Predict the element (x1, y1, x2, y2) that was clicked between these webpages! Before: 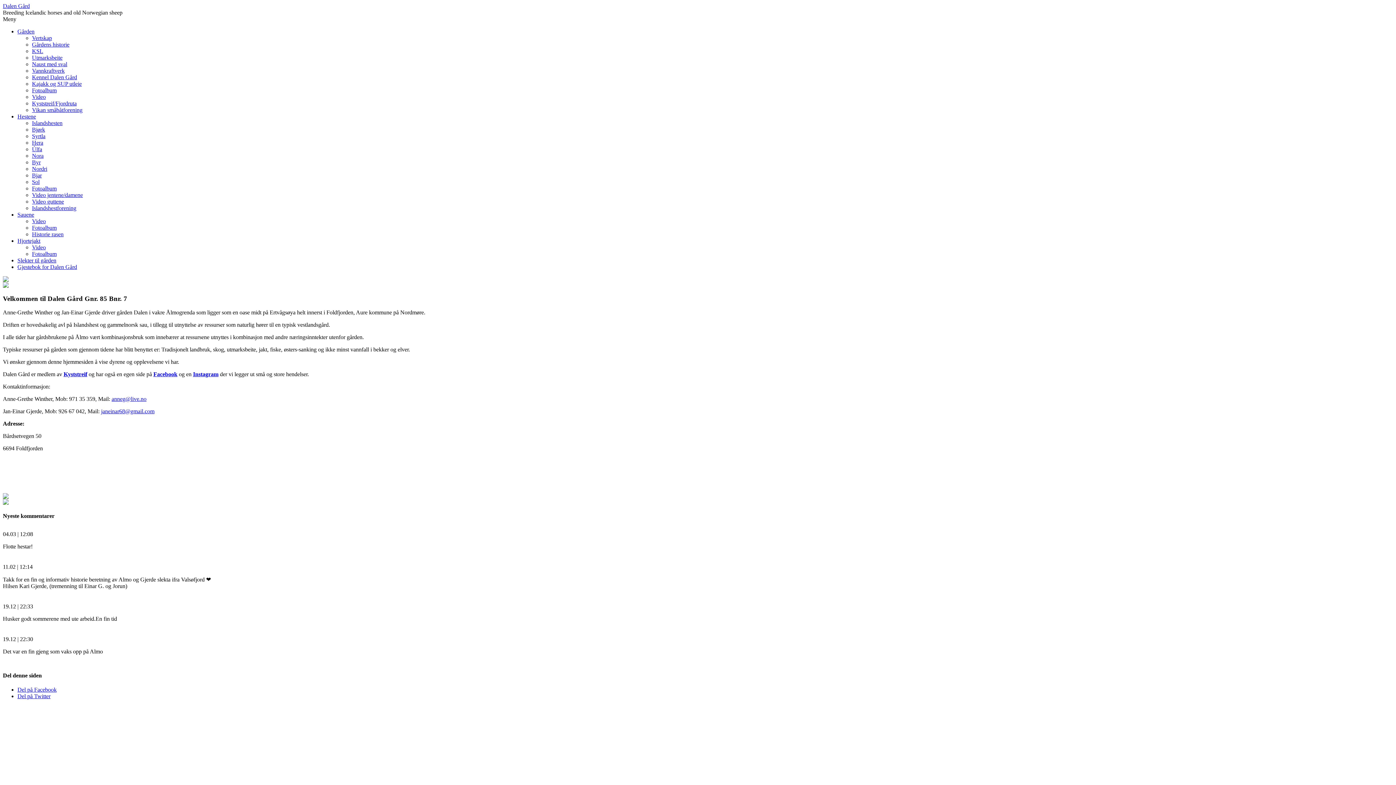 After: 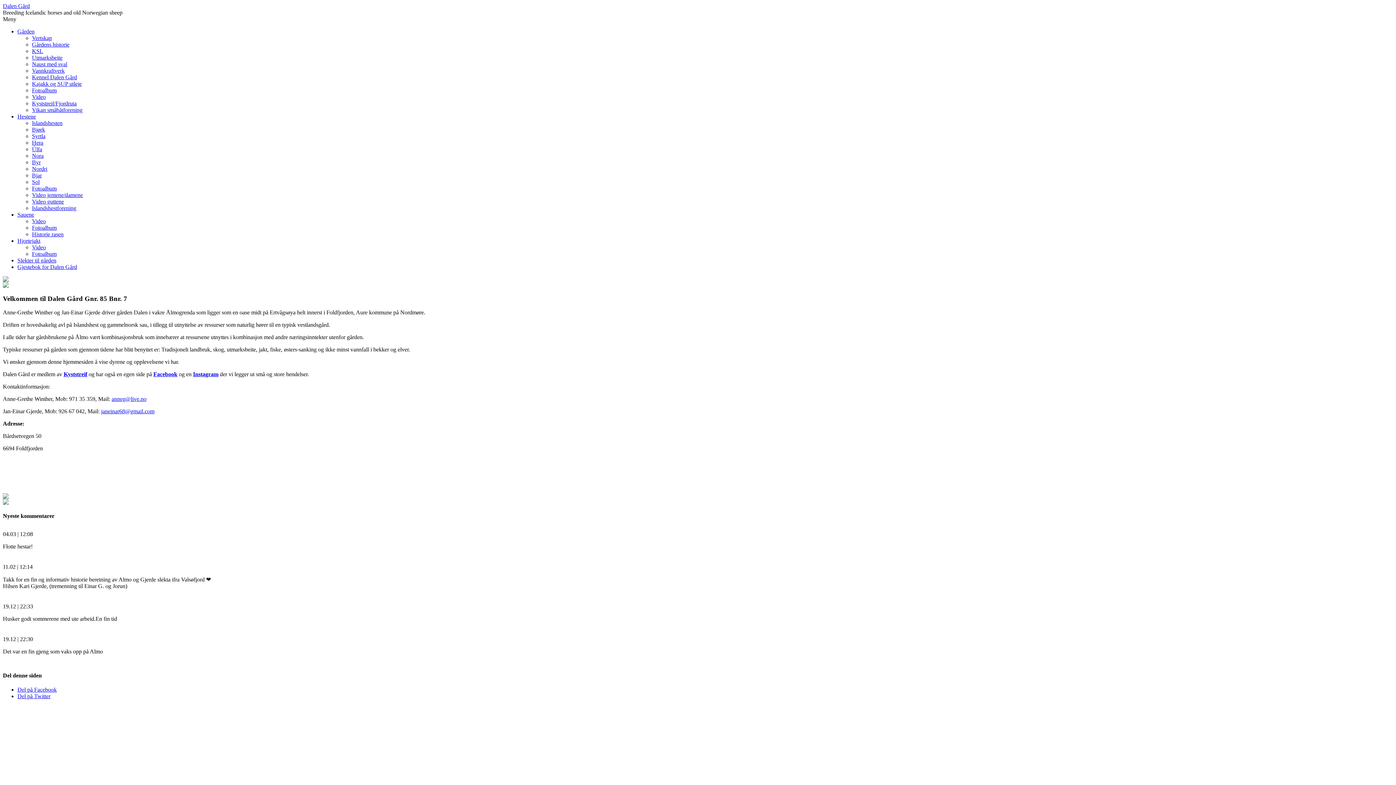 Action: label: janeinar68@gmail.com bbox: (101, 408, 154, 414)